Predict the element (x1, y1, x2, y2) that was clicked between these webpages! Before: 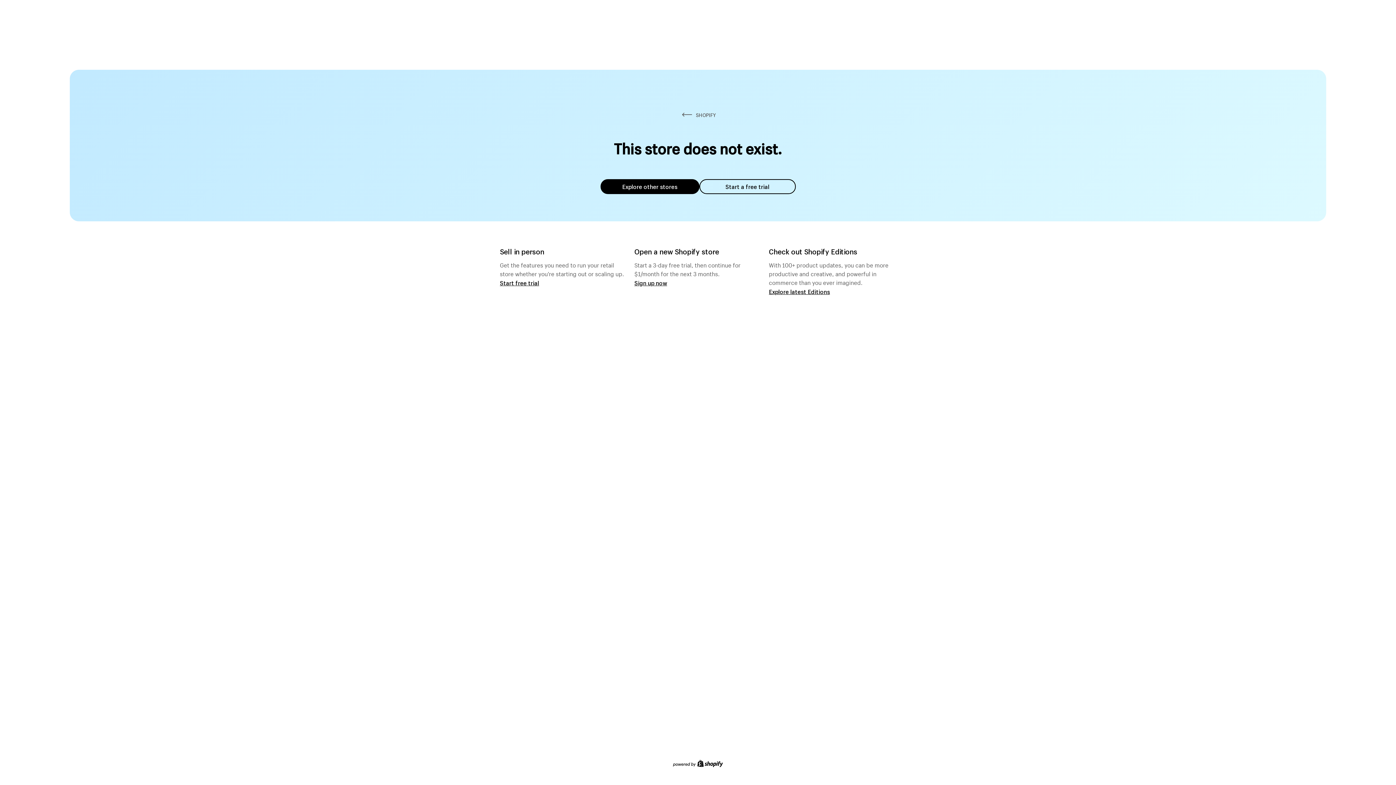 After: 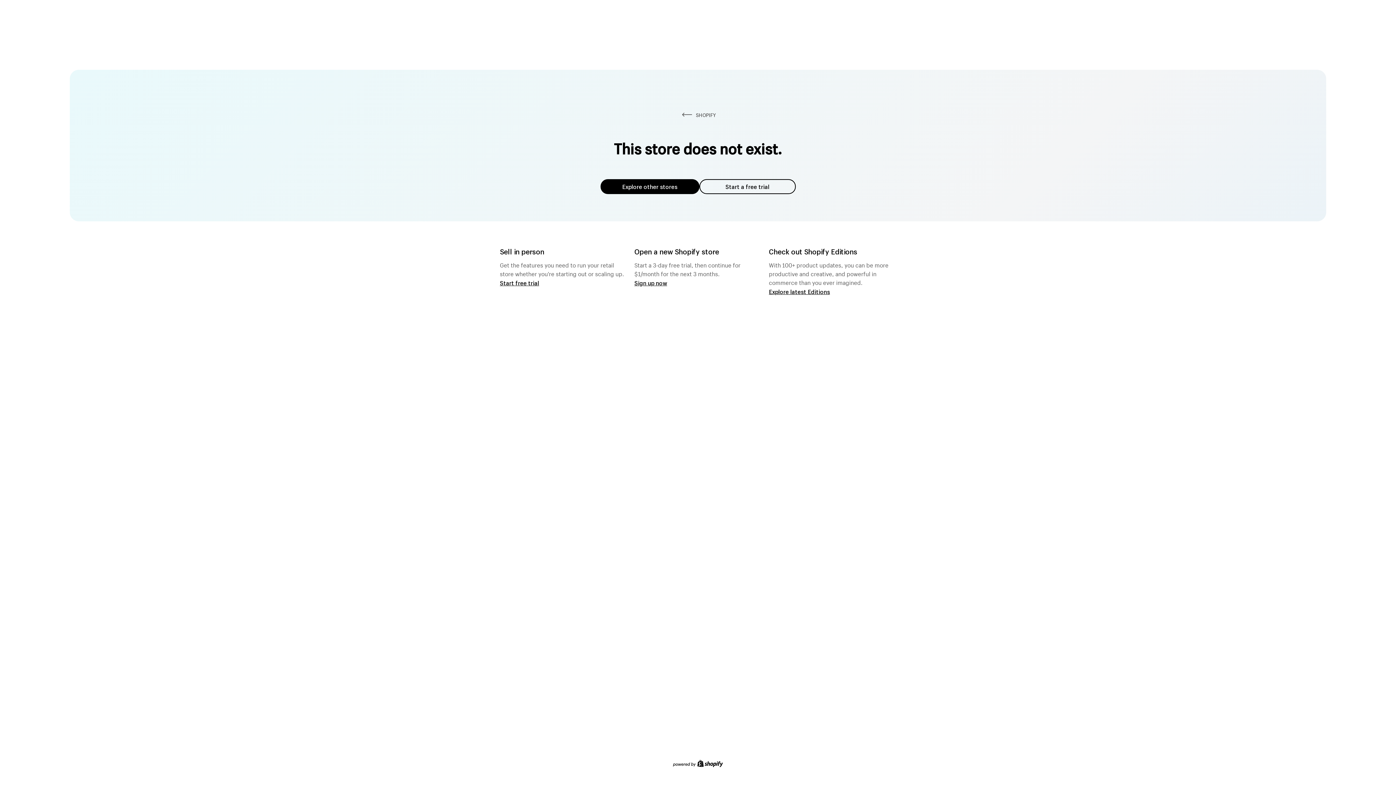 Action: bbox: (699, 179, 795, 194) label: Start a free trial